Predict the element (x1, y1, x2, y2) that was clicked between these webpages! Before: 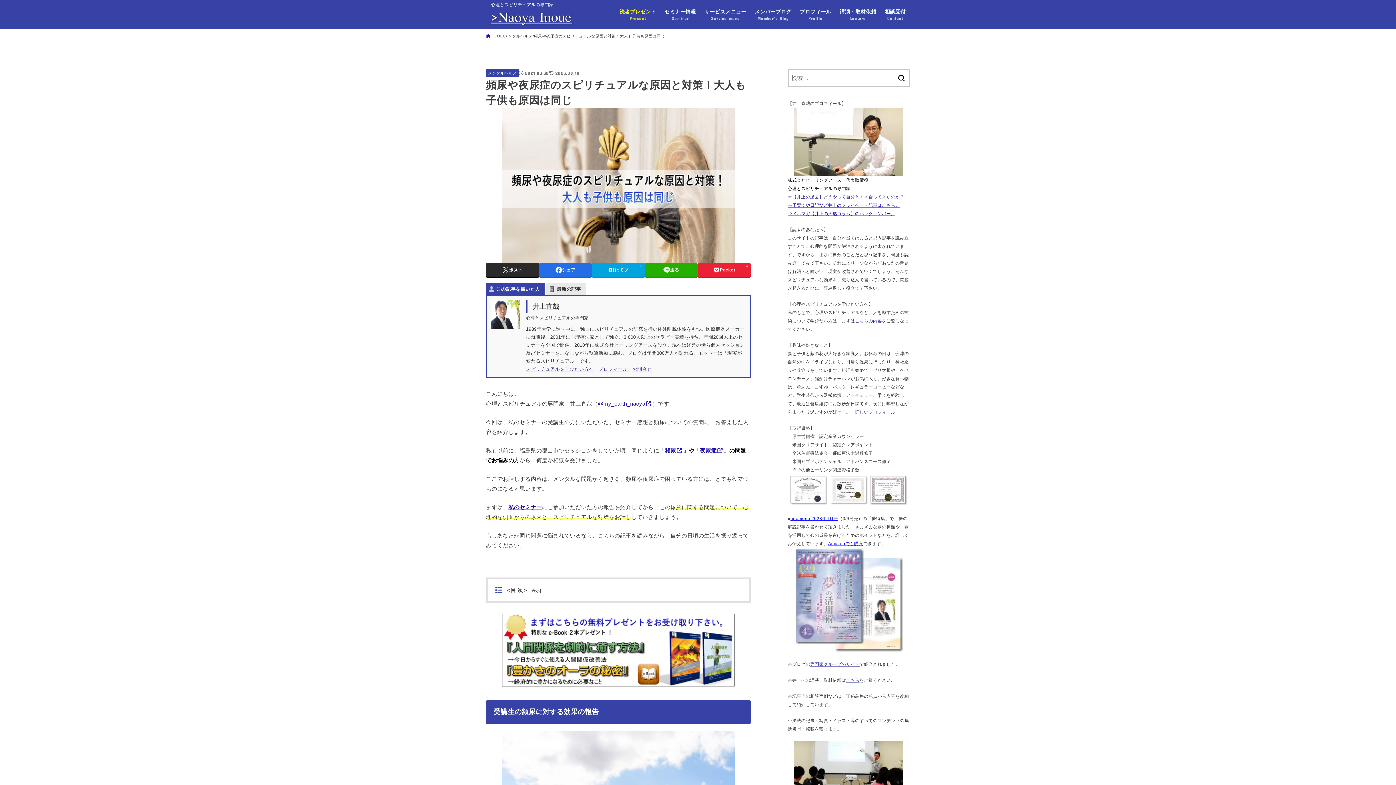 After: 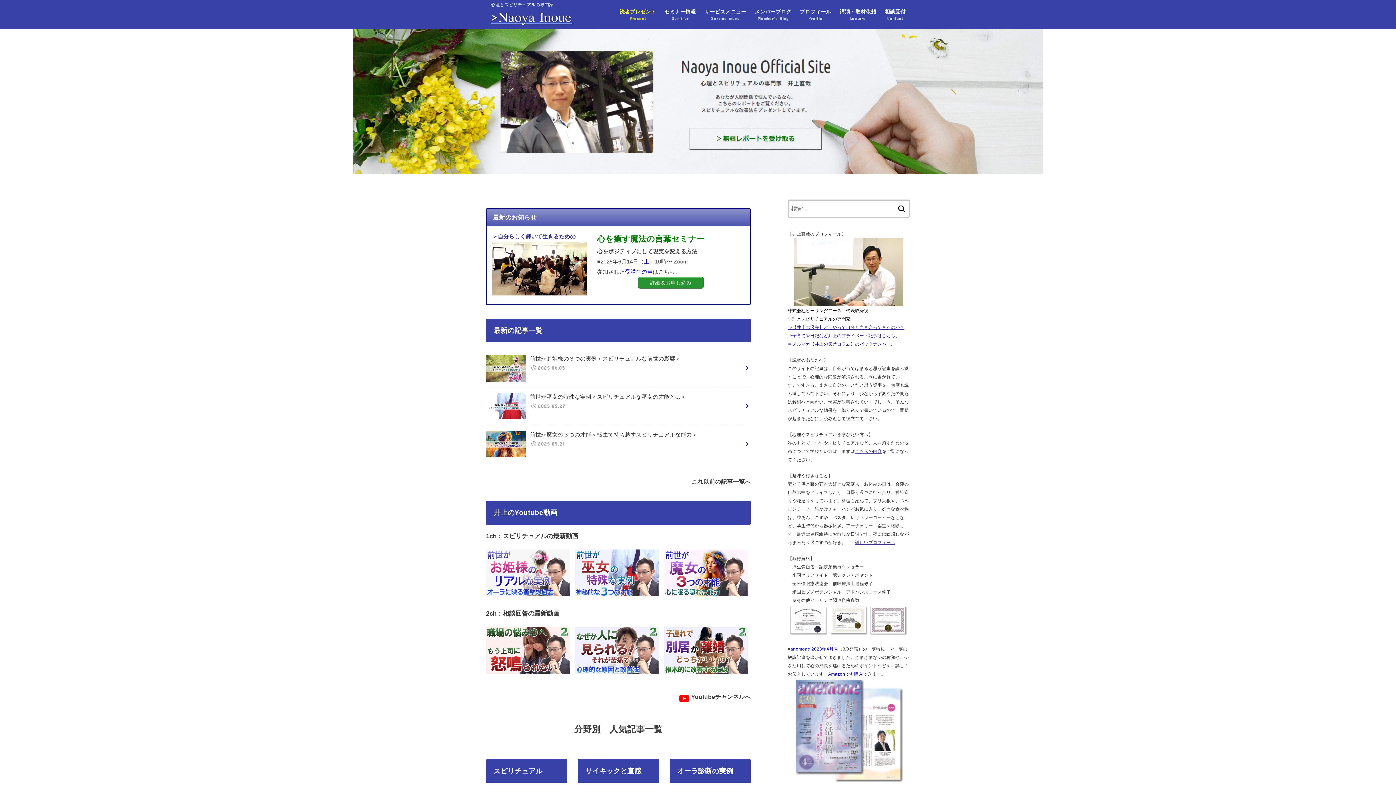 Action: bbox: (491, 7, 580, 29)